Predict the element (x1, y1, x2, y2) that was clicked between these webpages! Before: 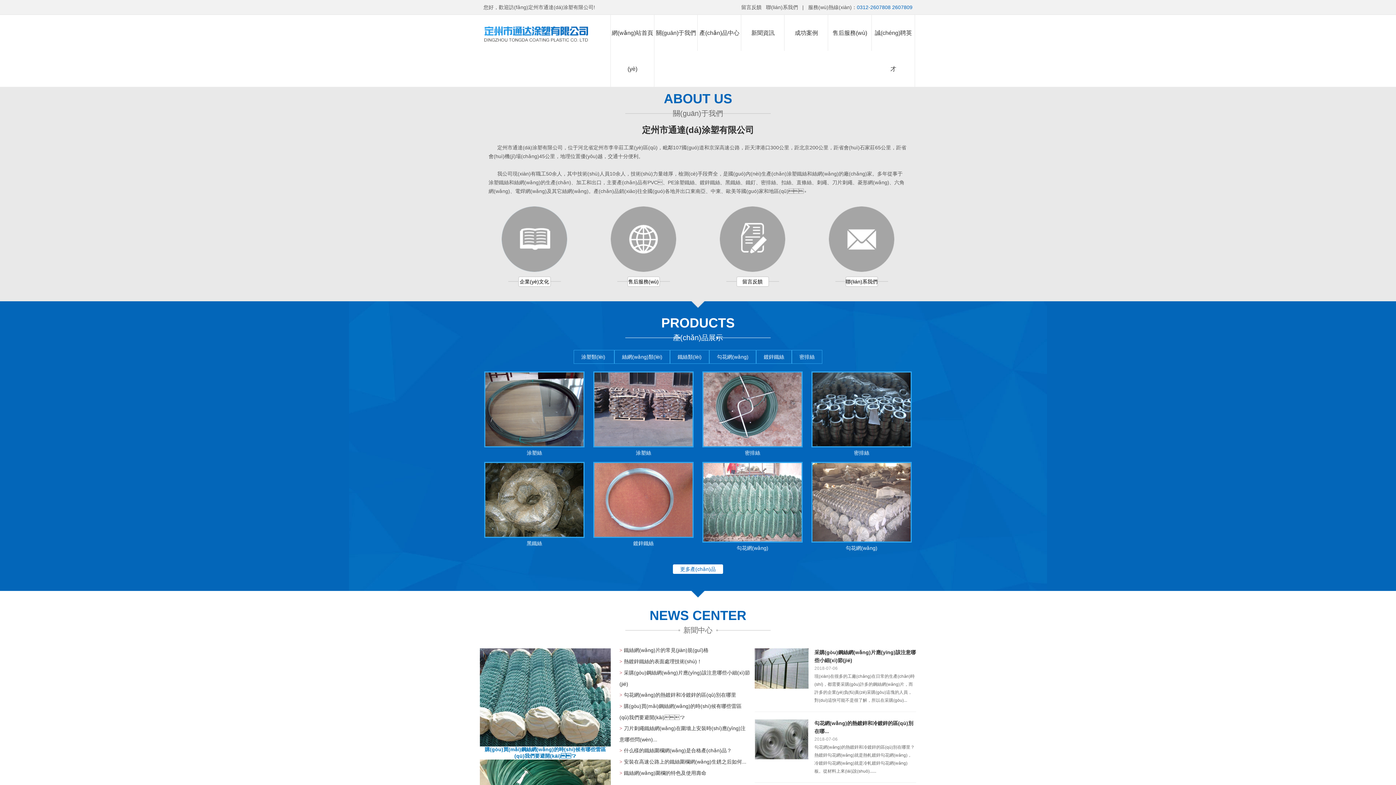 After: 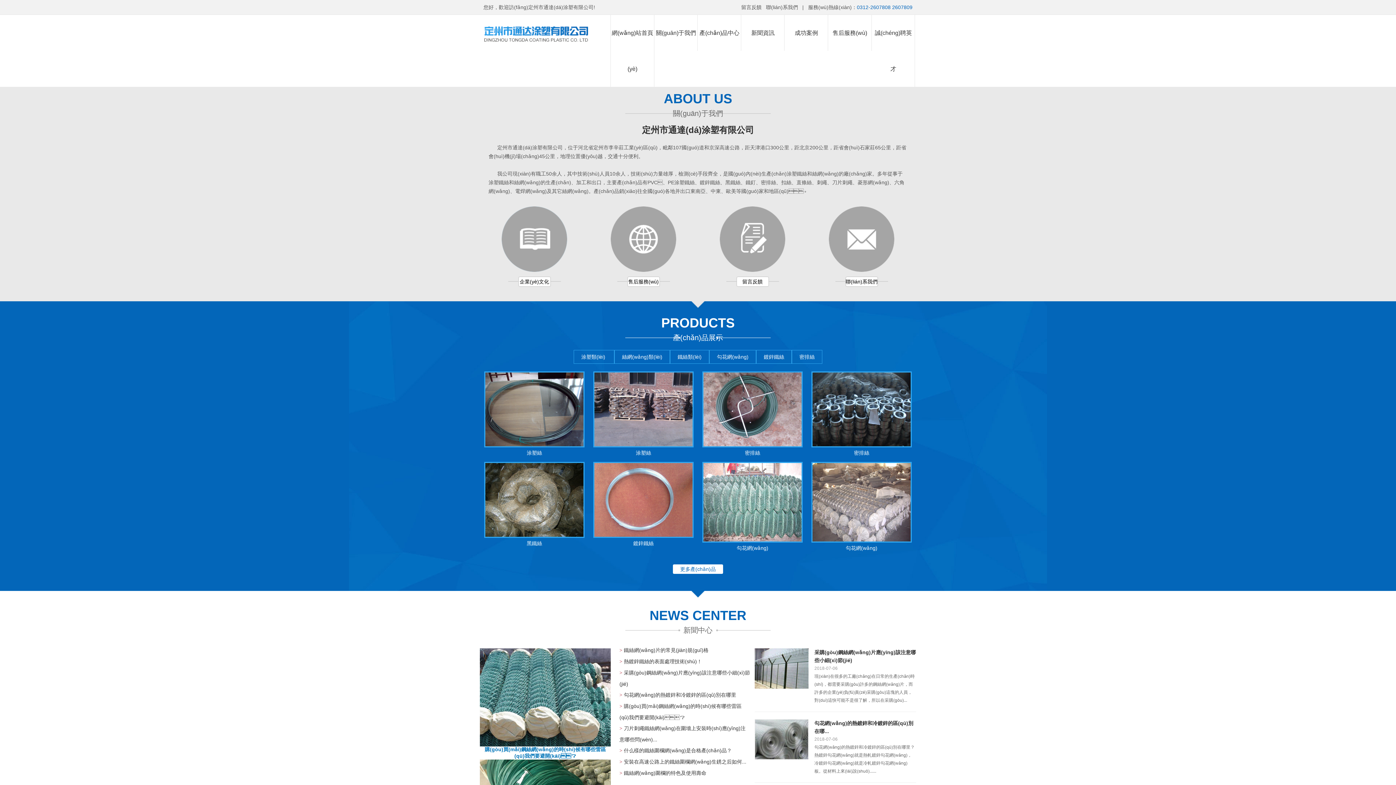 Action: label: 網(wǎng)站首頁(yè) bbox: (610, 14, 654, 86)